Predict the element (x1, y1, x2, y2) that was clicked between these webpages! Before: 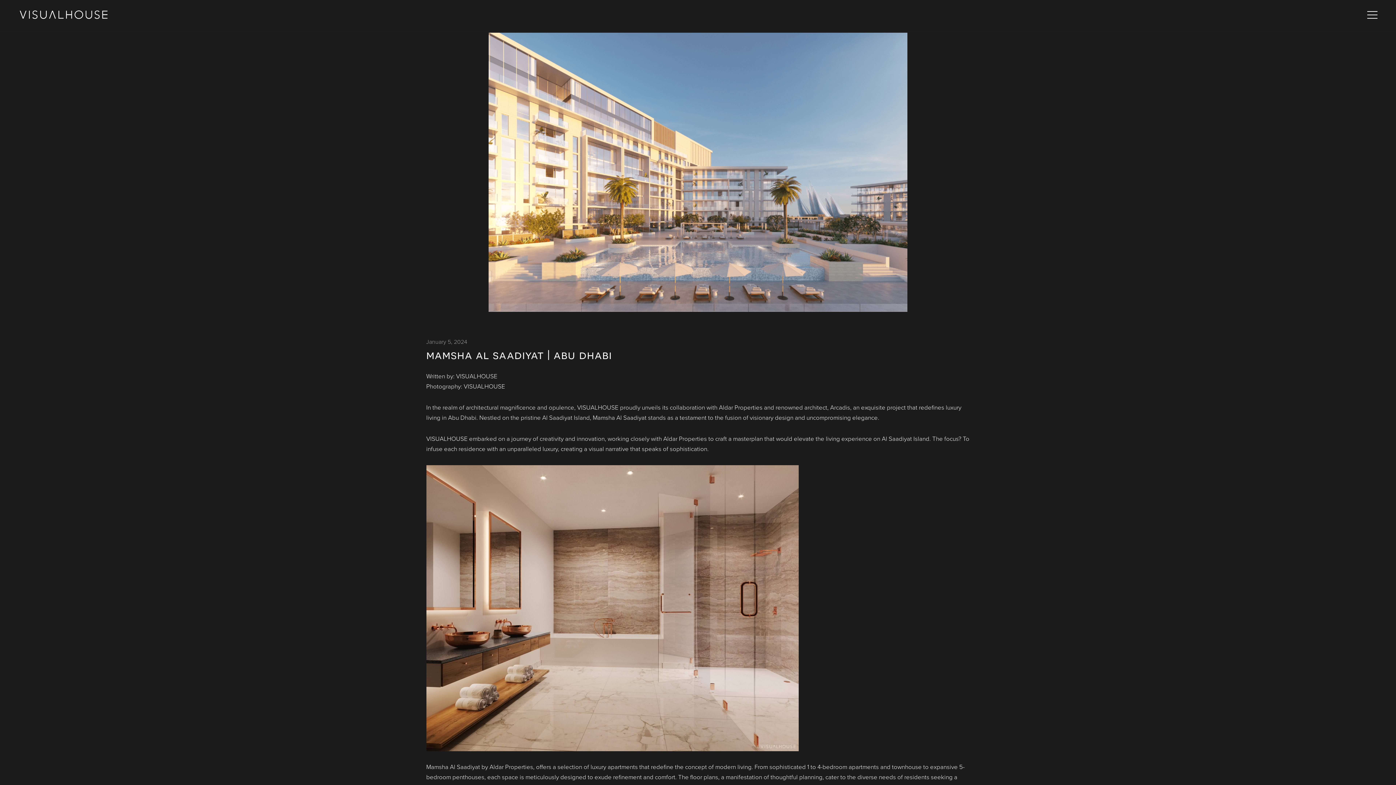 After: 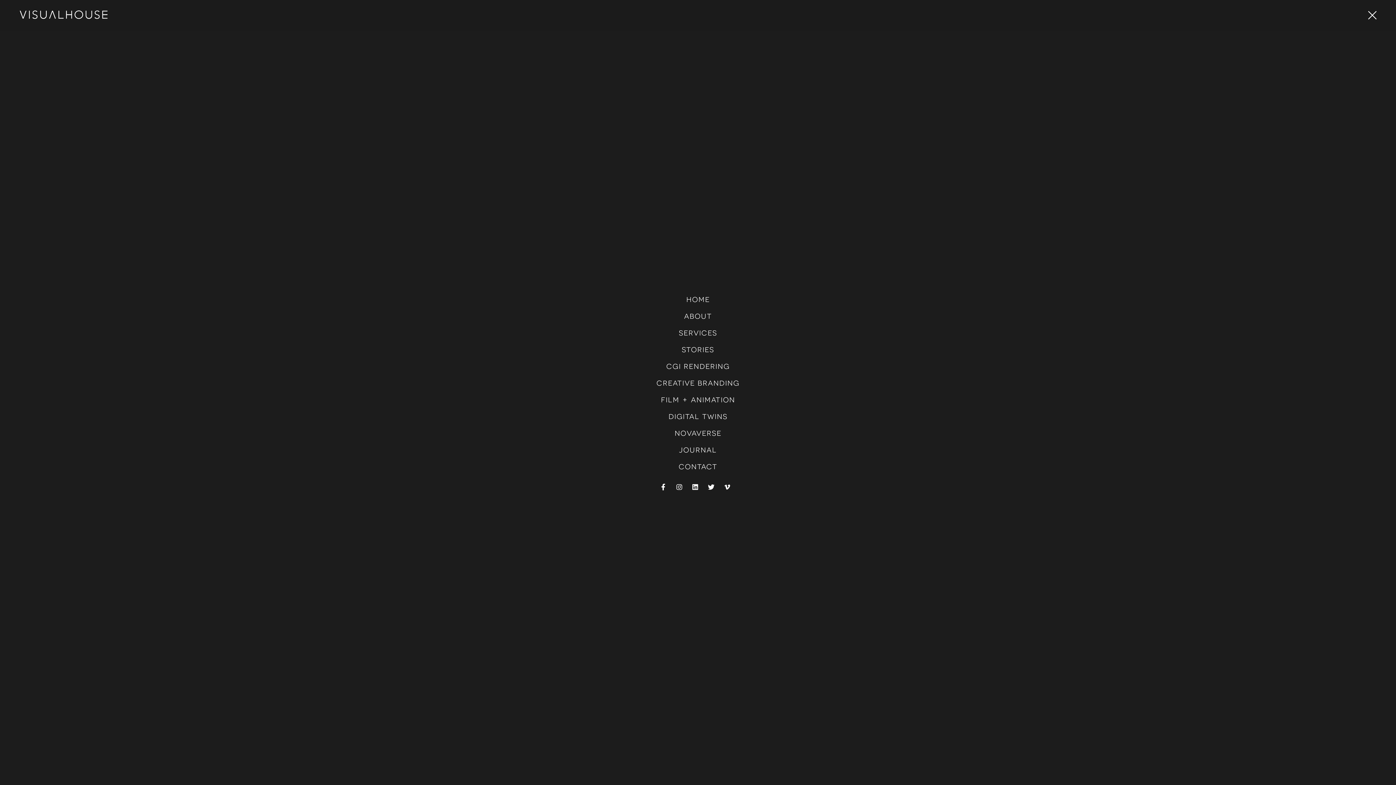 Action: bbox: (1367, 9, 1378, 21)